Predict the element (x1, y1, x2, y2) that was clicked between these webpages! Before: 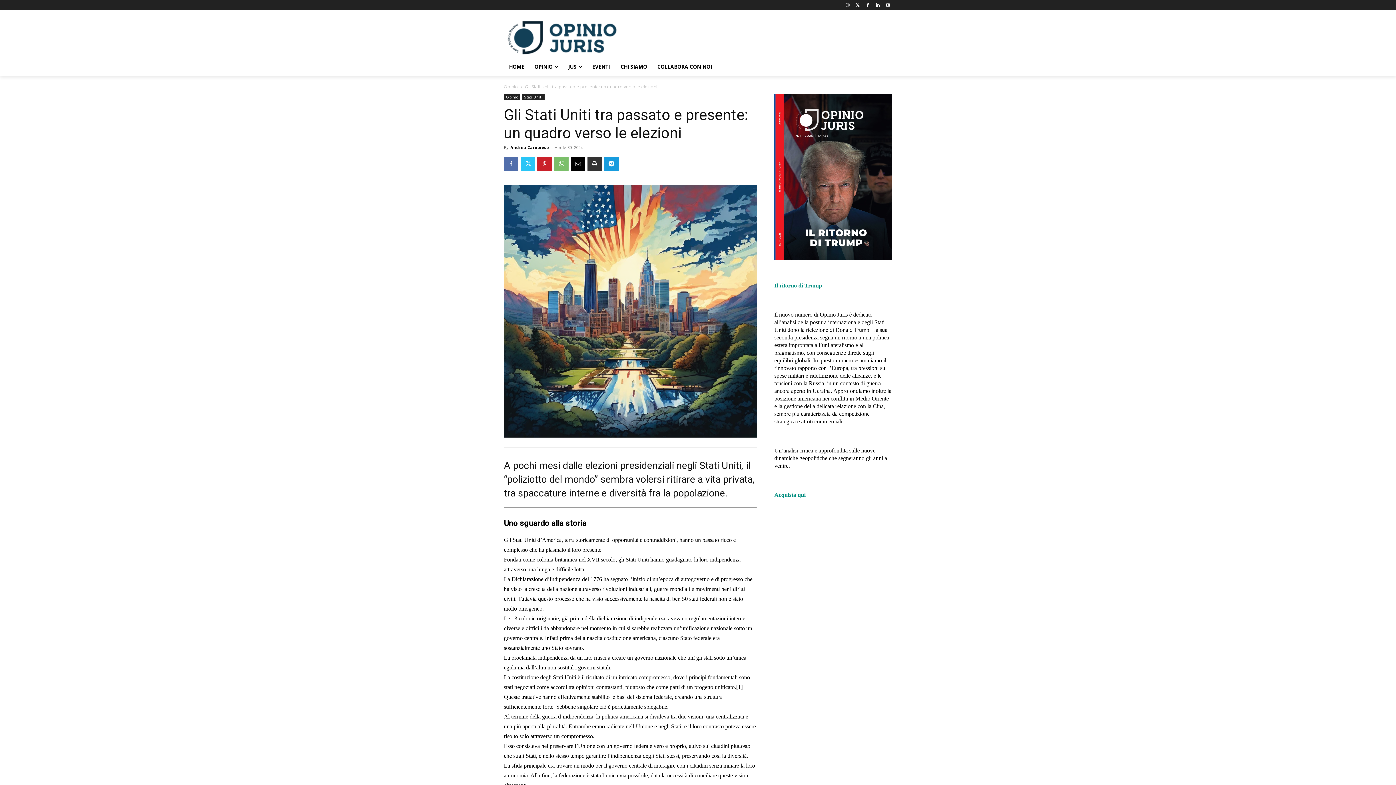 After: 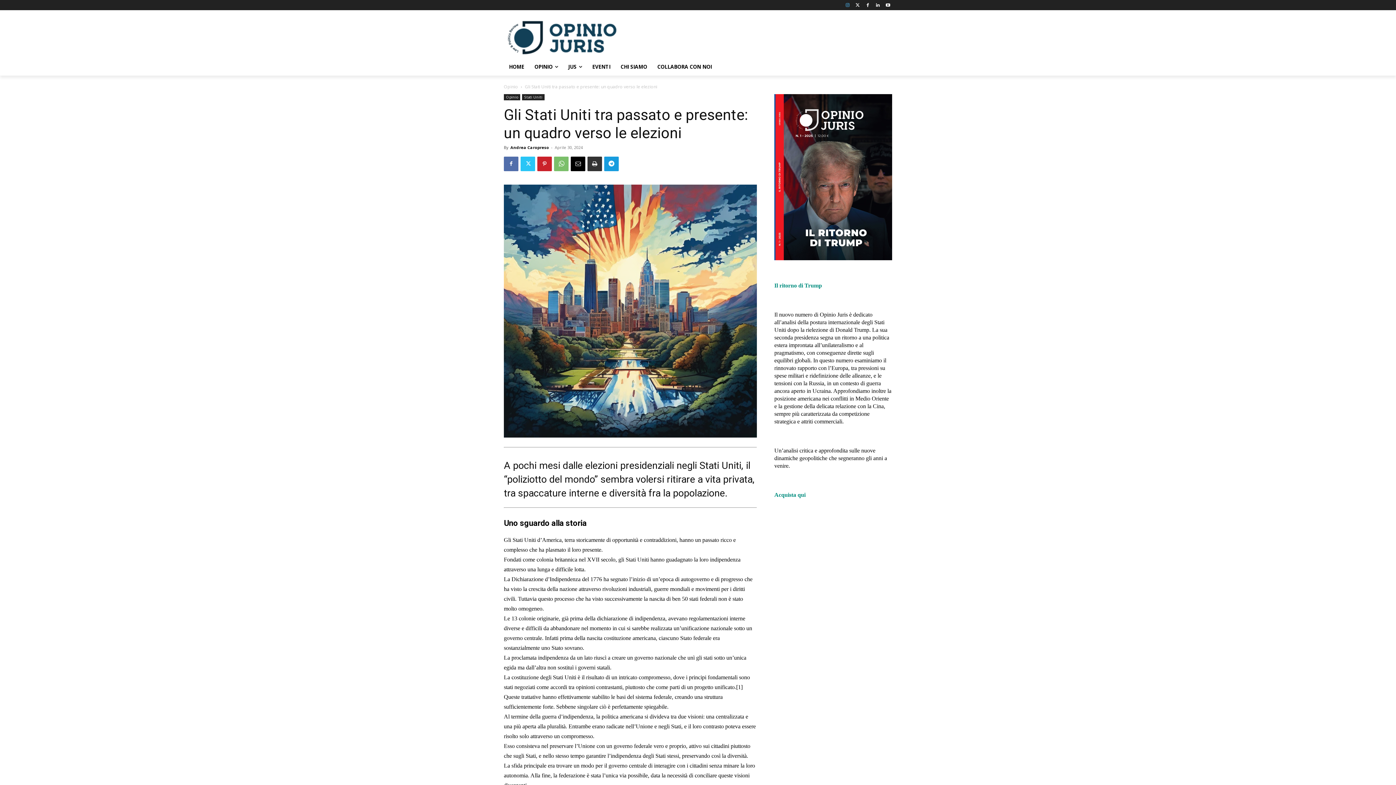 Action: bbox: (843, 0, 851, 9)